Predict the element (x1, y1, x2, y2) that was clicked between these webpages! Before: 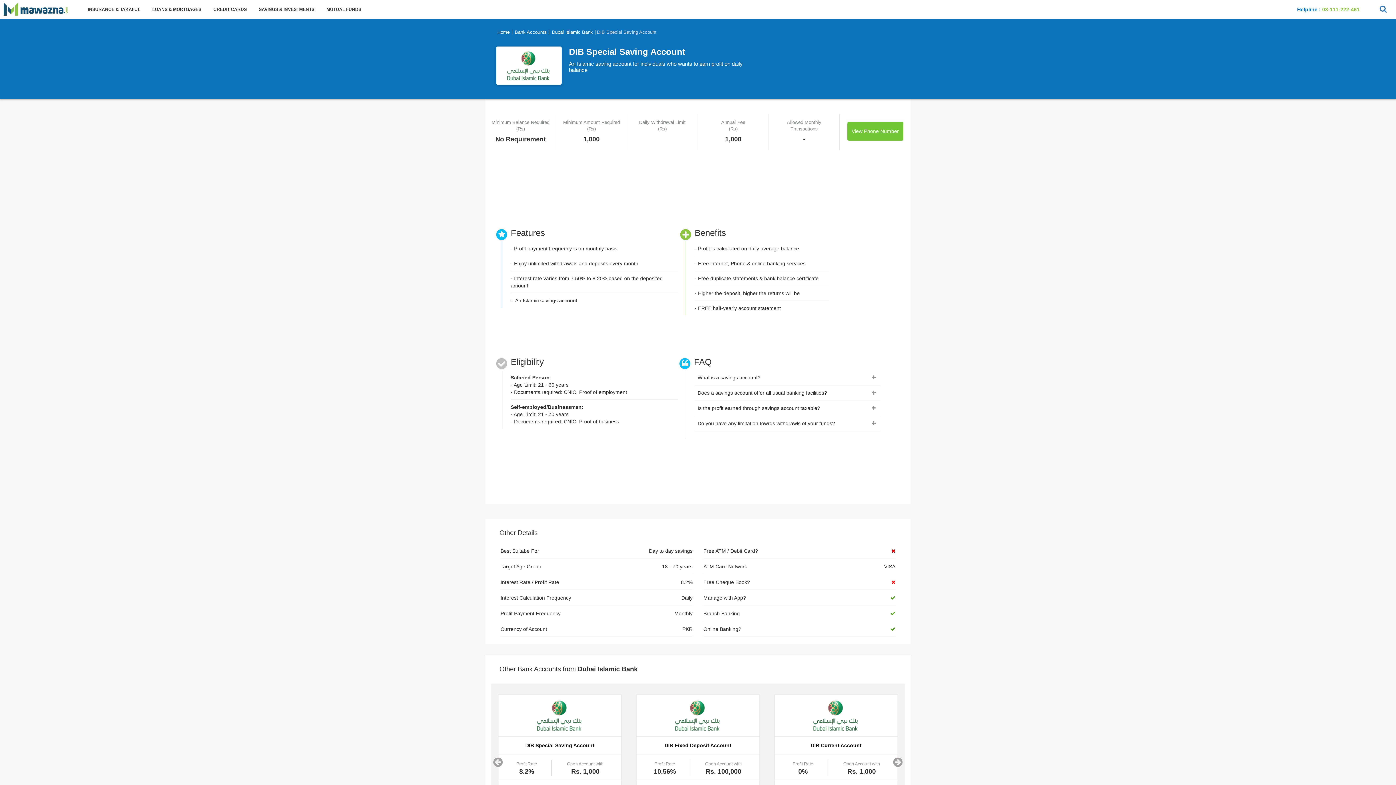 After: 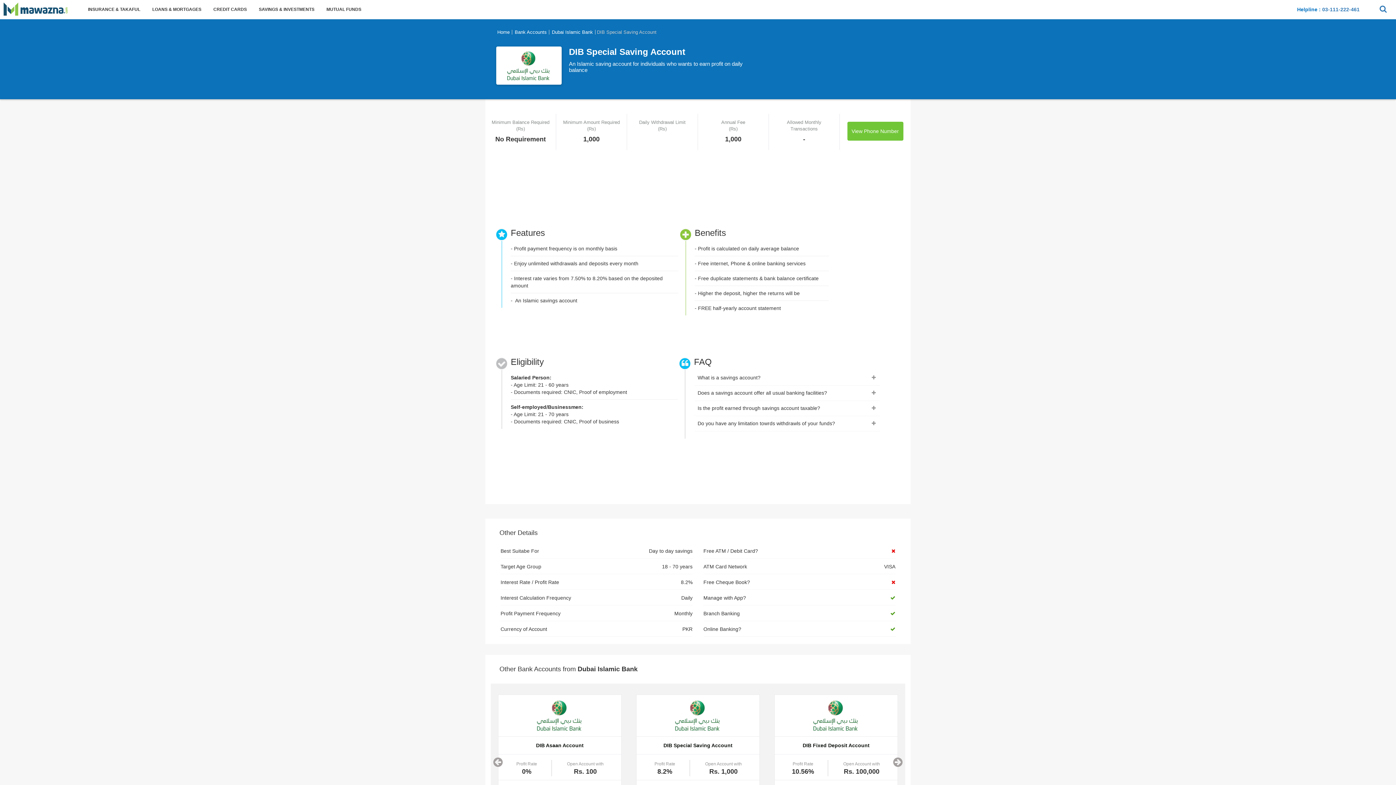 Action: bbox: (490, 755, 505, 769)